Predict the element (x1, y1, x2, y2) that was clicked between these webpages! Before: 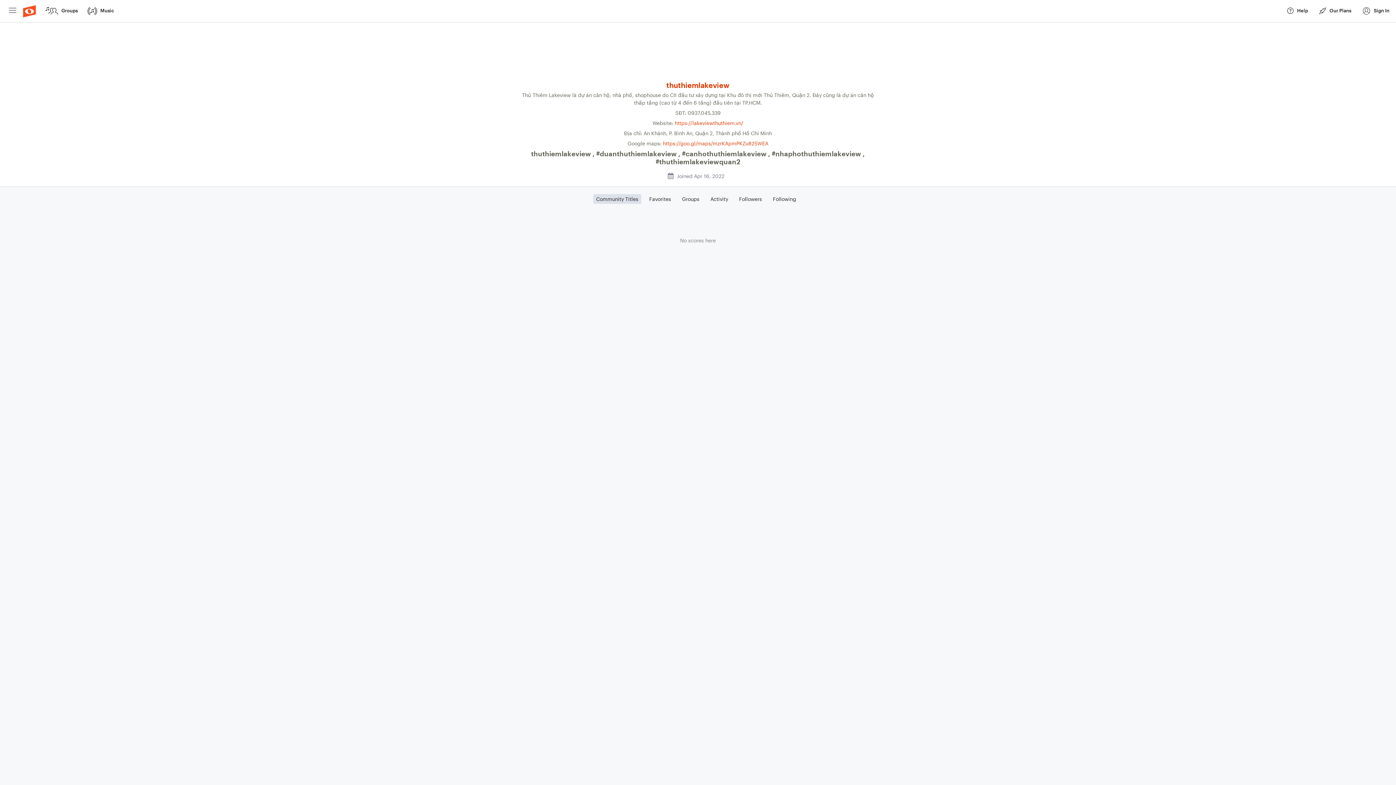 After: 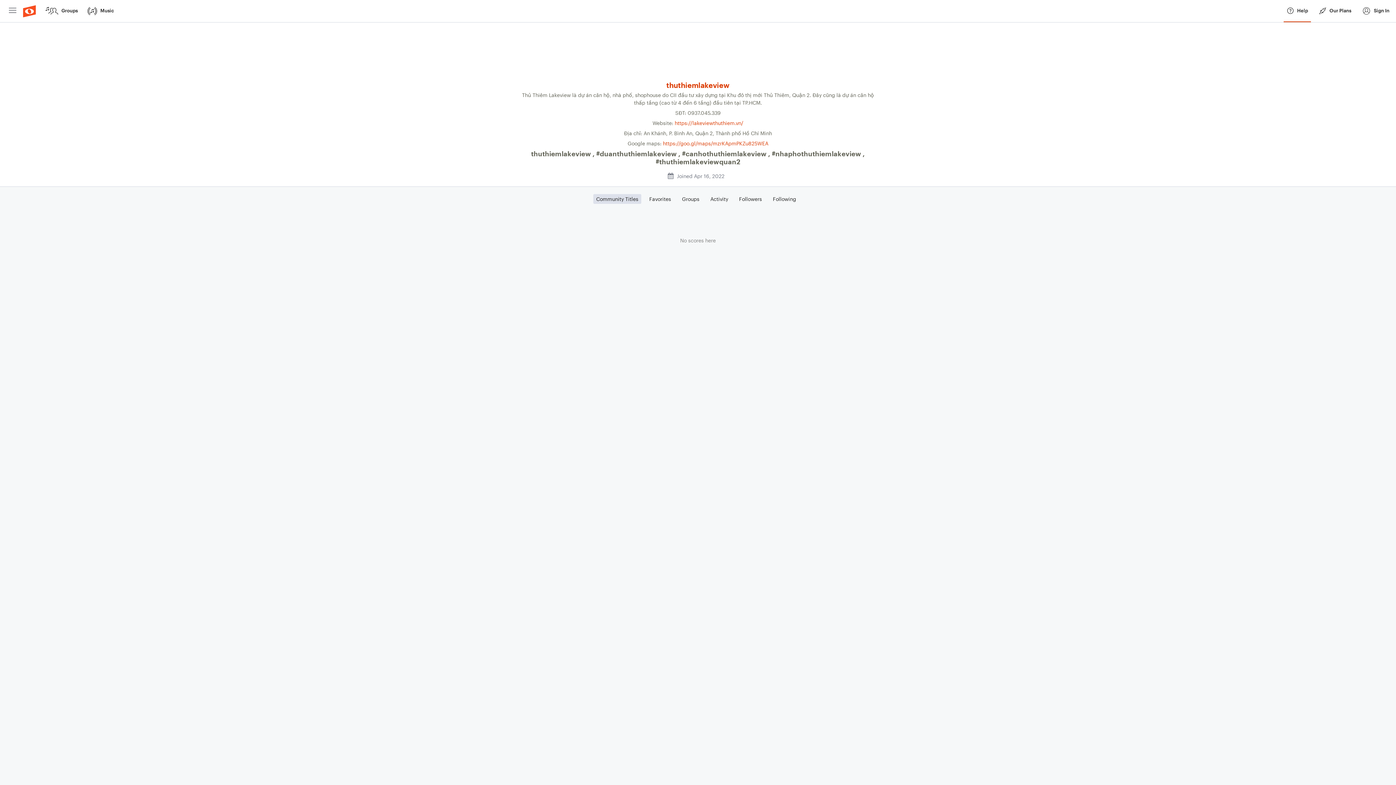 Action: label: Help
  bbox: (1284, 8, 1316, 14)